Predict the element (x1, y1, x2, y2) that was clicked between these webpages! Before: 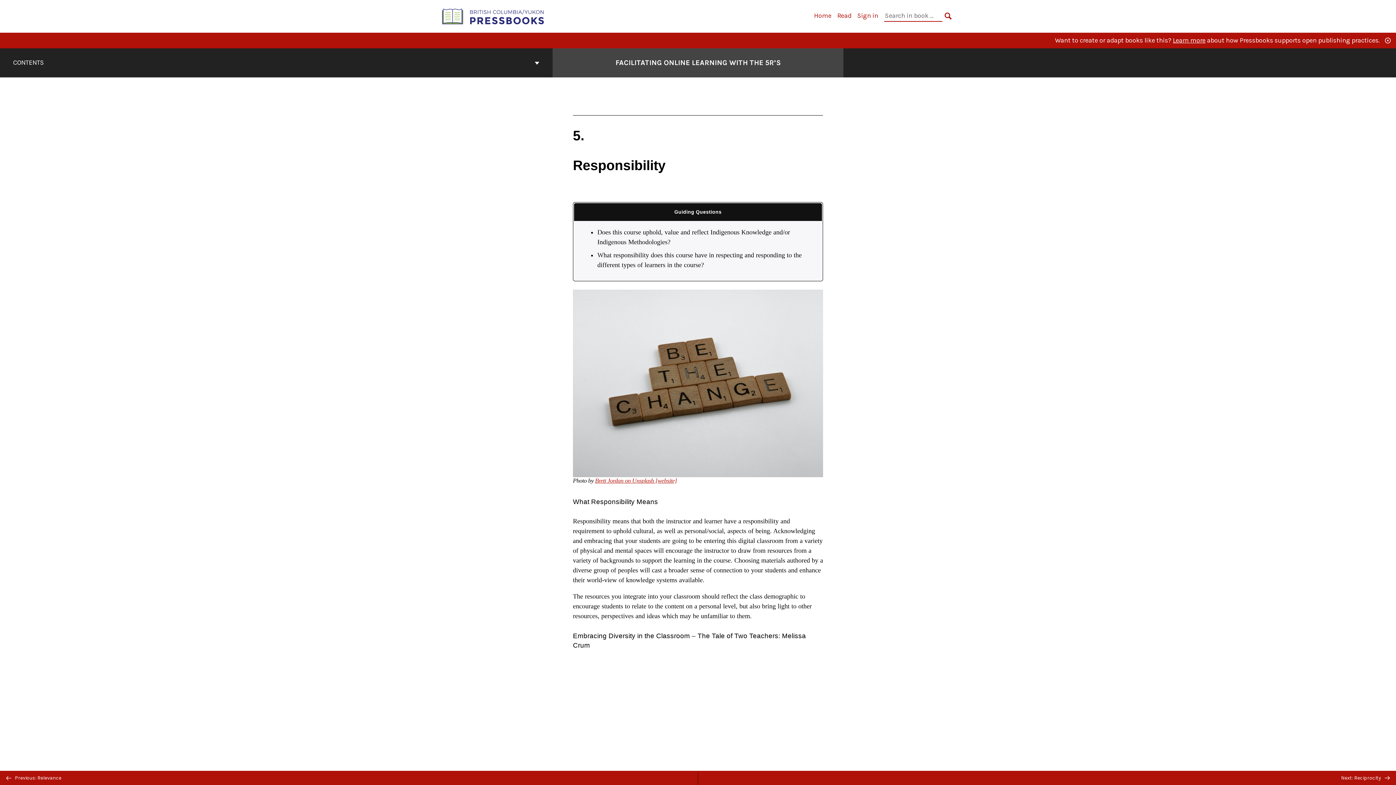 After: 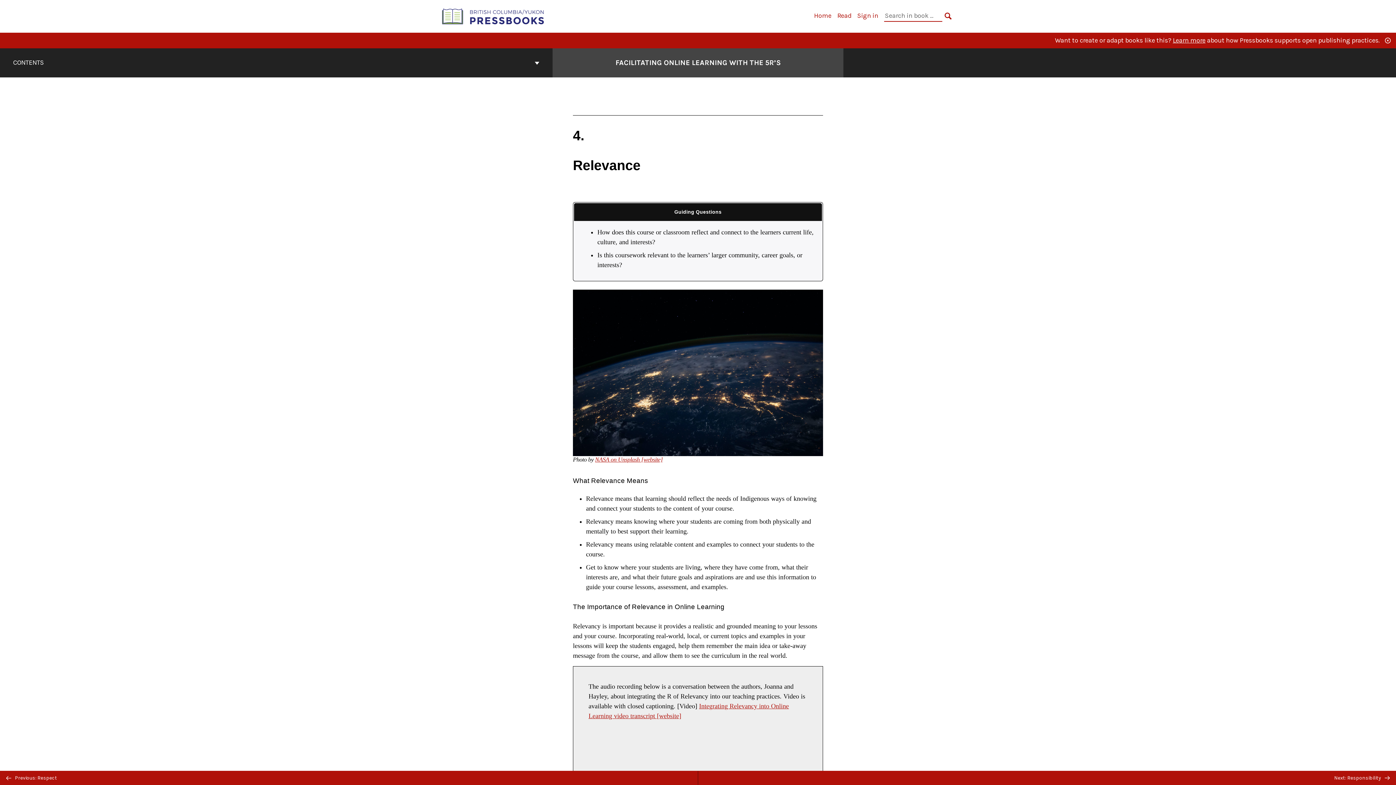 Action: label:  Previous: Relevance bbox: (0, 771, 698, 785)